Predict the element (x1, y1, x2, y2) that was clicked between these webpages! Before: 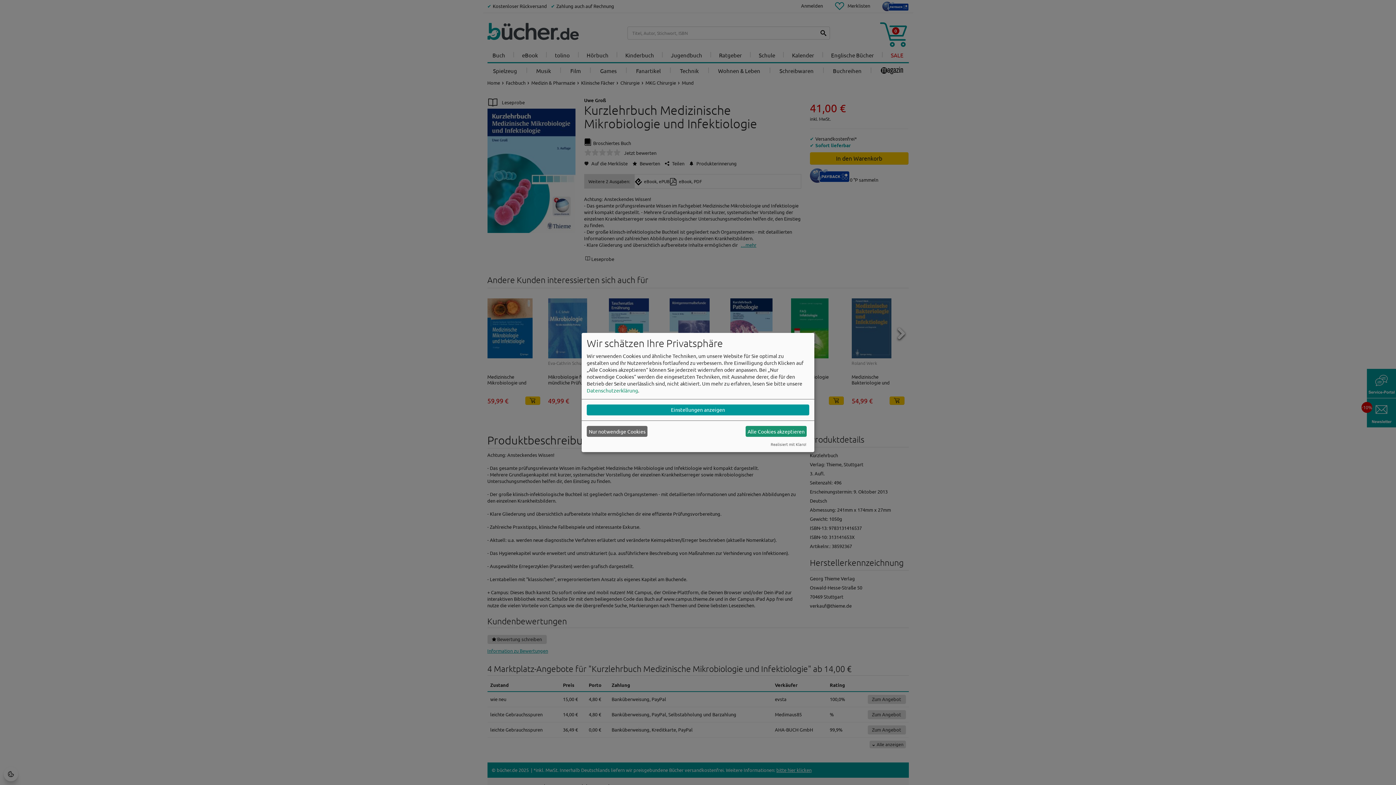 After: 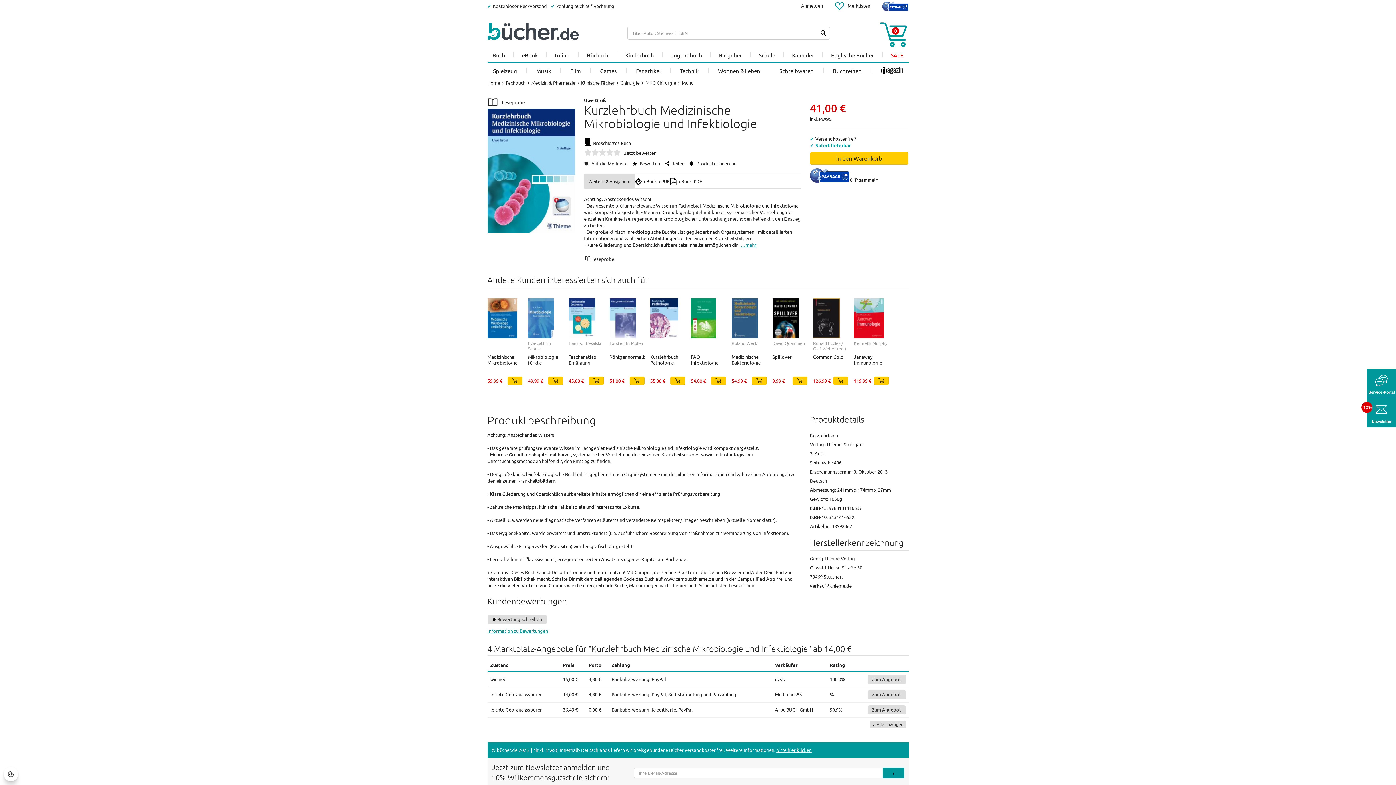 Action: bbox: (586, 426, 647, 437) label: Nur notwendige Cookies